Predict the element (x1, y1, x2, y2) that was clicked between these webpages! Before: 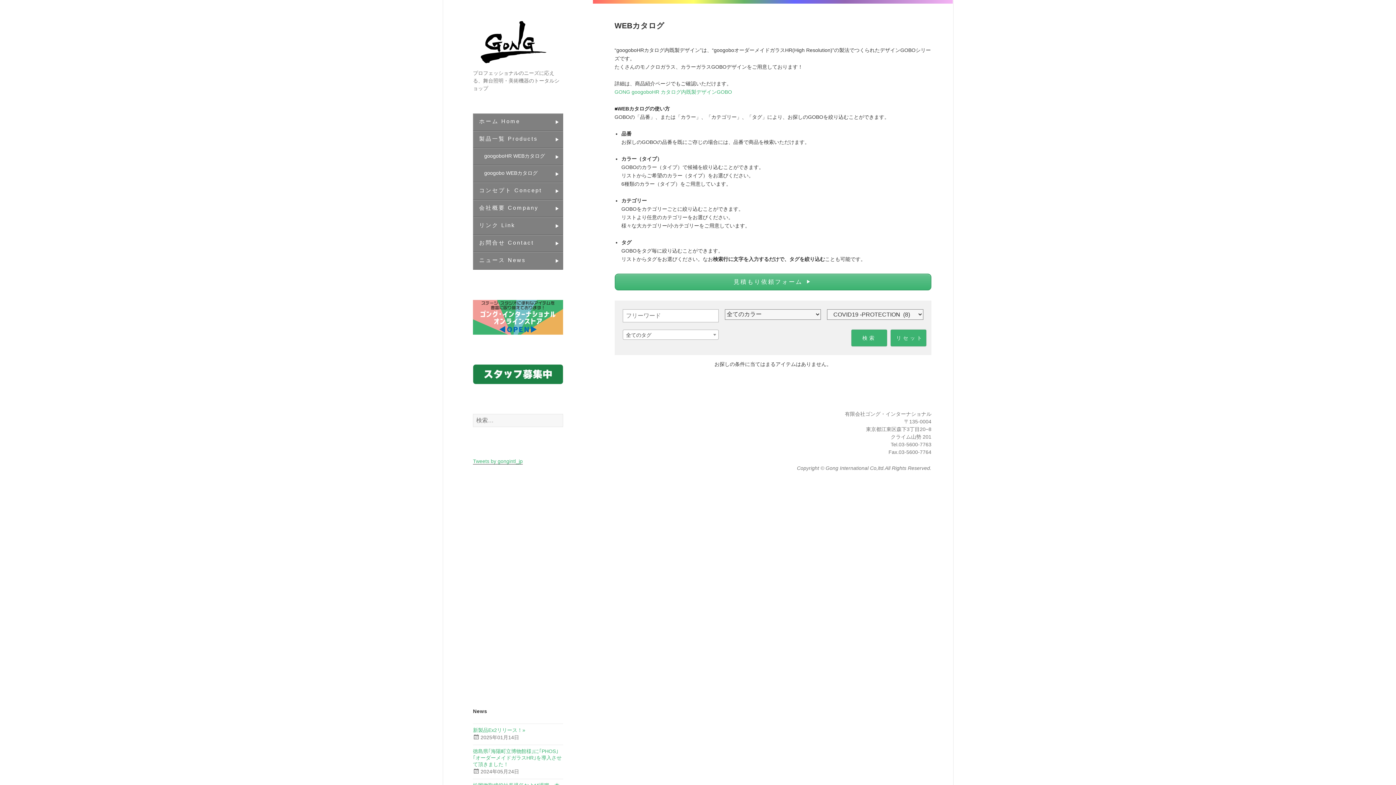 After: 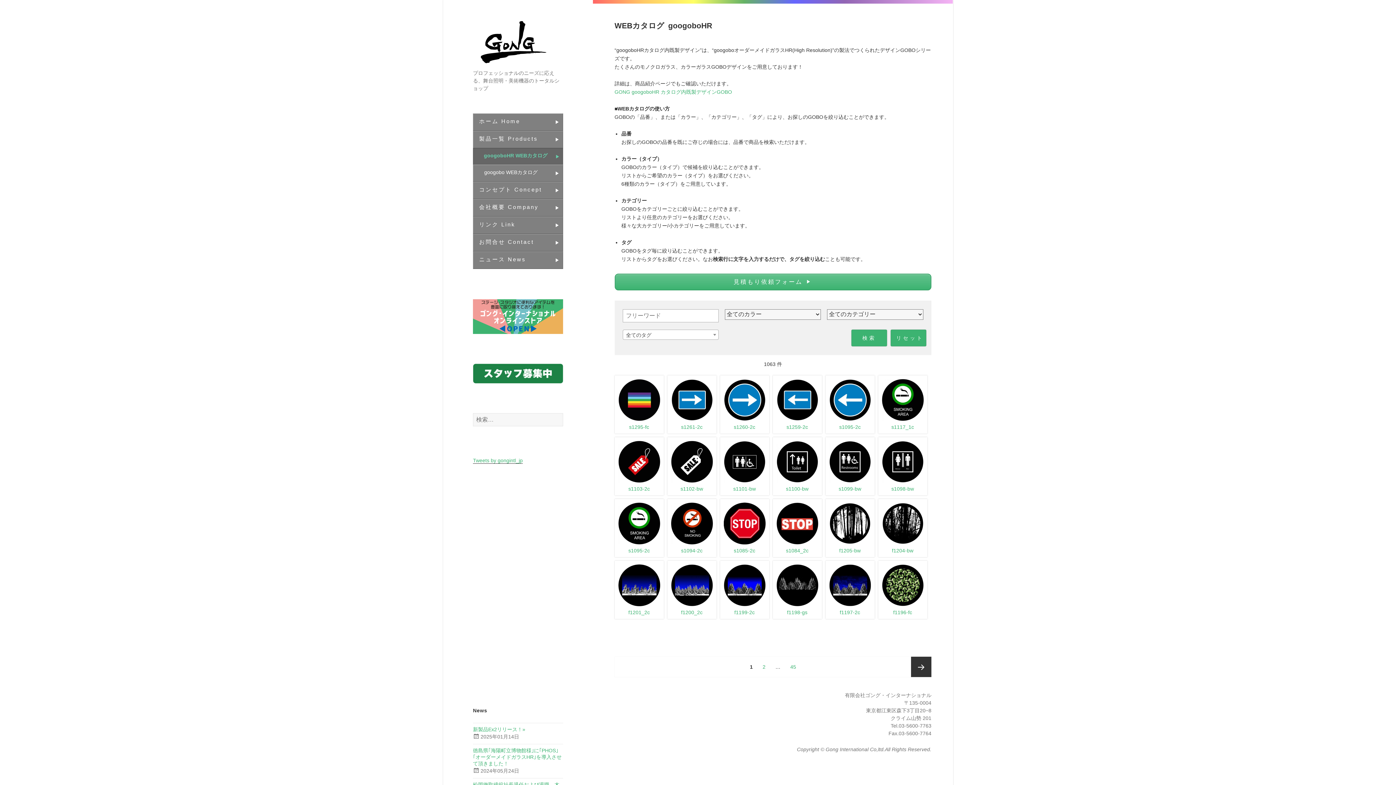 Action: bbox: (473, 148, 563, 165) label: googoboHR WEBカタログ